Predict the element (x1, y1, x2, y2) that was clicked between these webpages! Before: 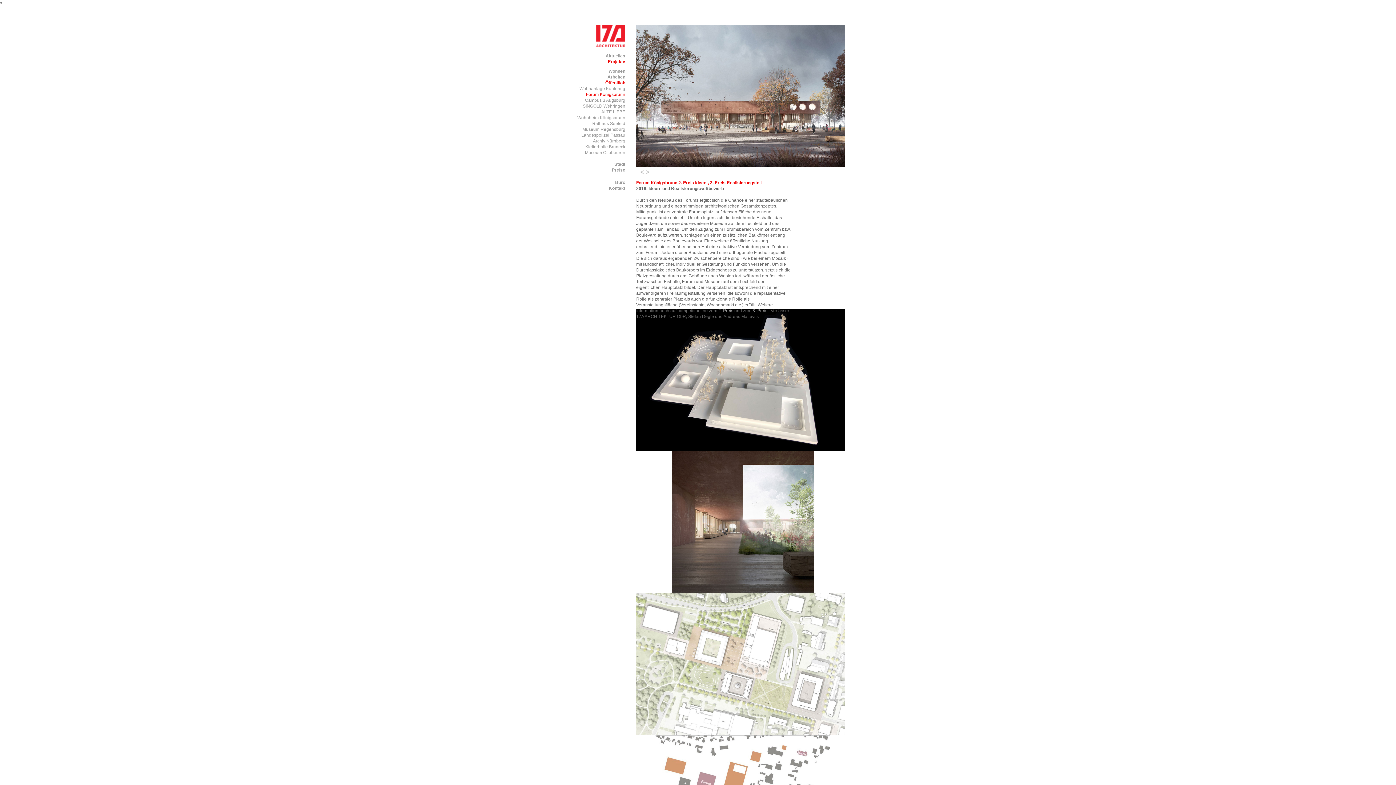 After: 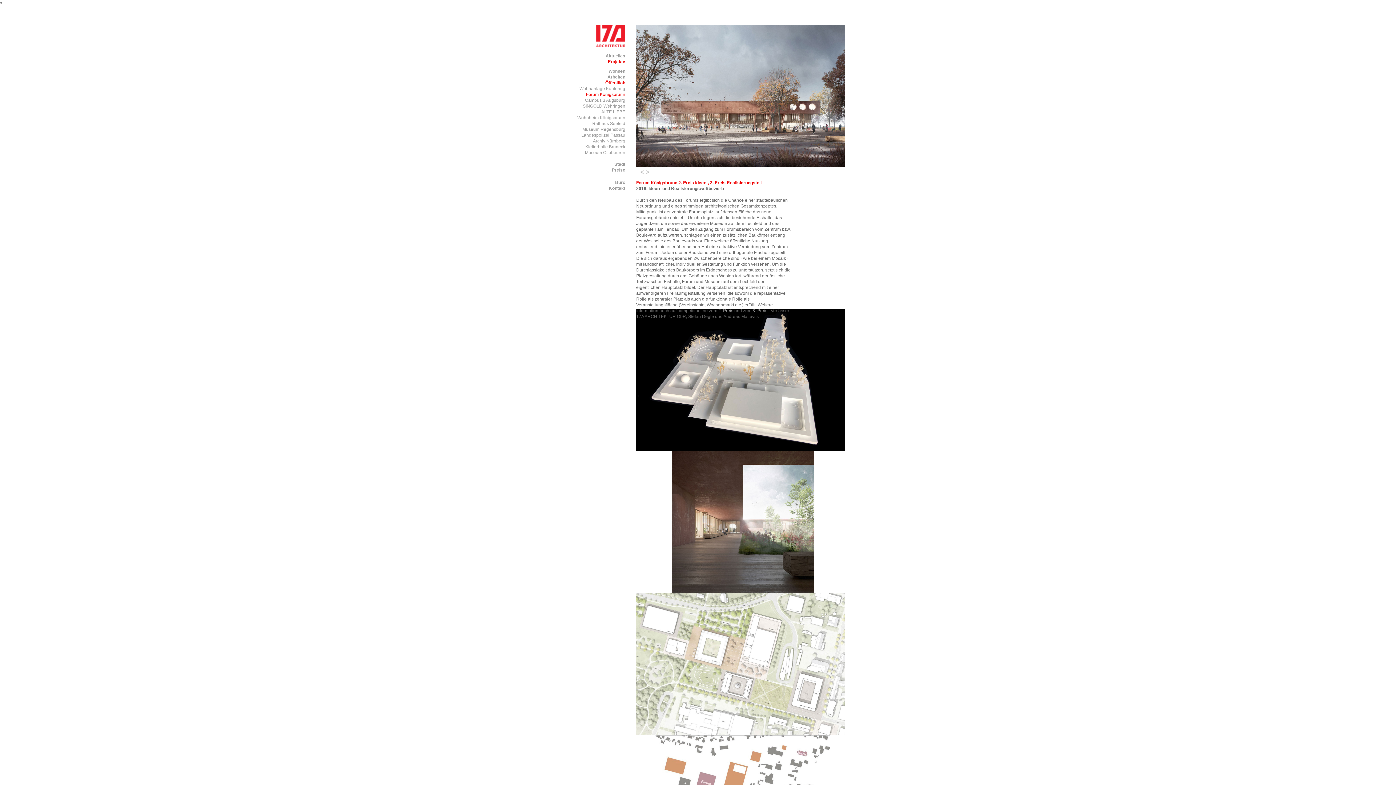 Action: label: Forum Königsbrunn bbox: (586, 92, 625, 97)